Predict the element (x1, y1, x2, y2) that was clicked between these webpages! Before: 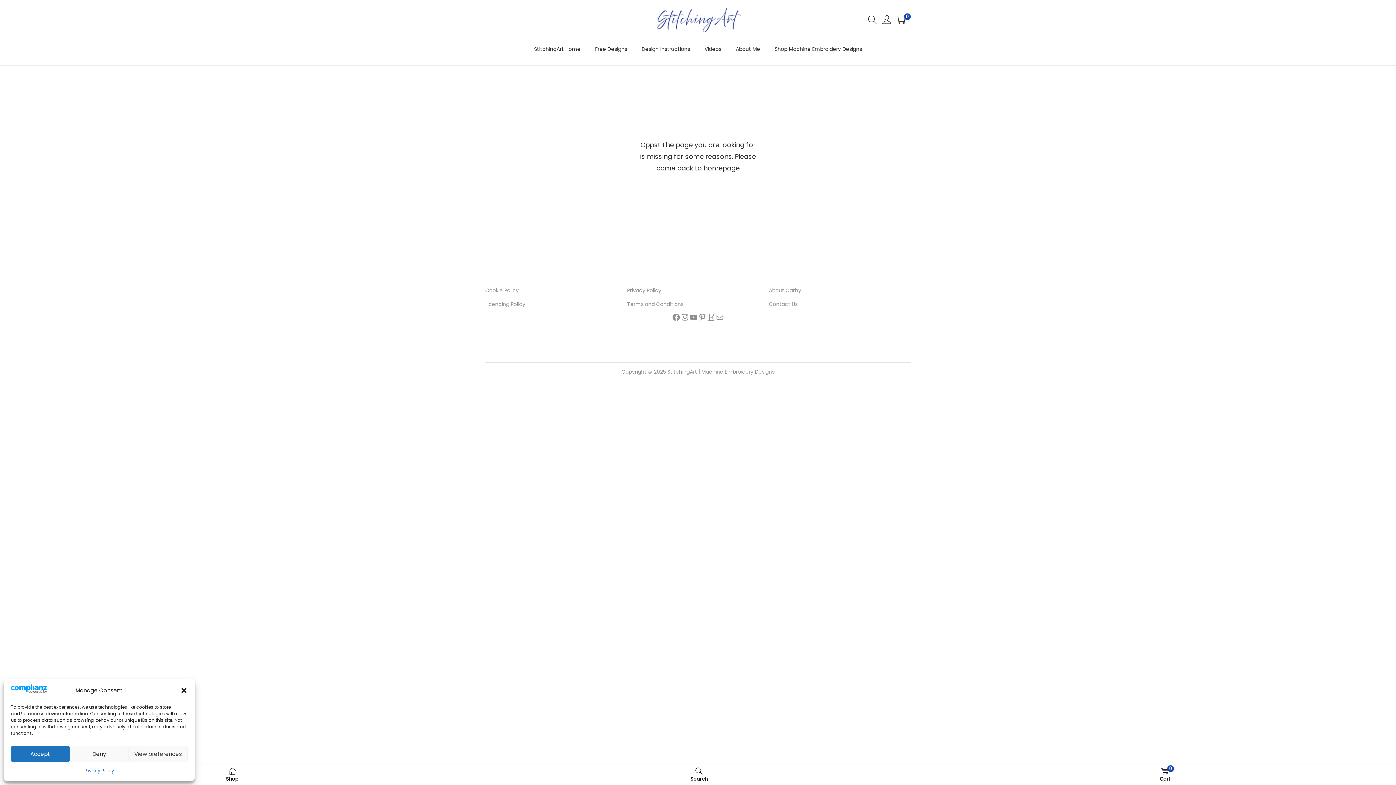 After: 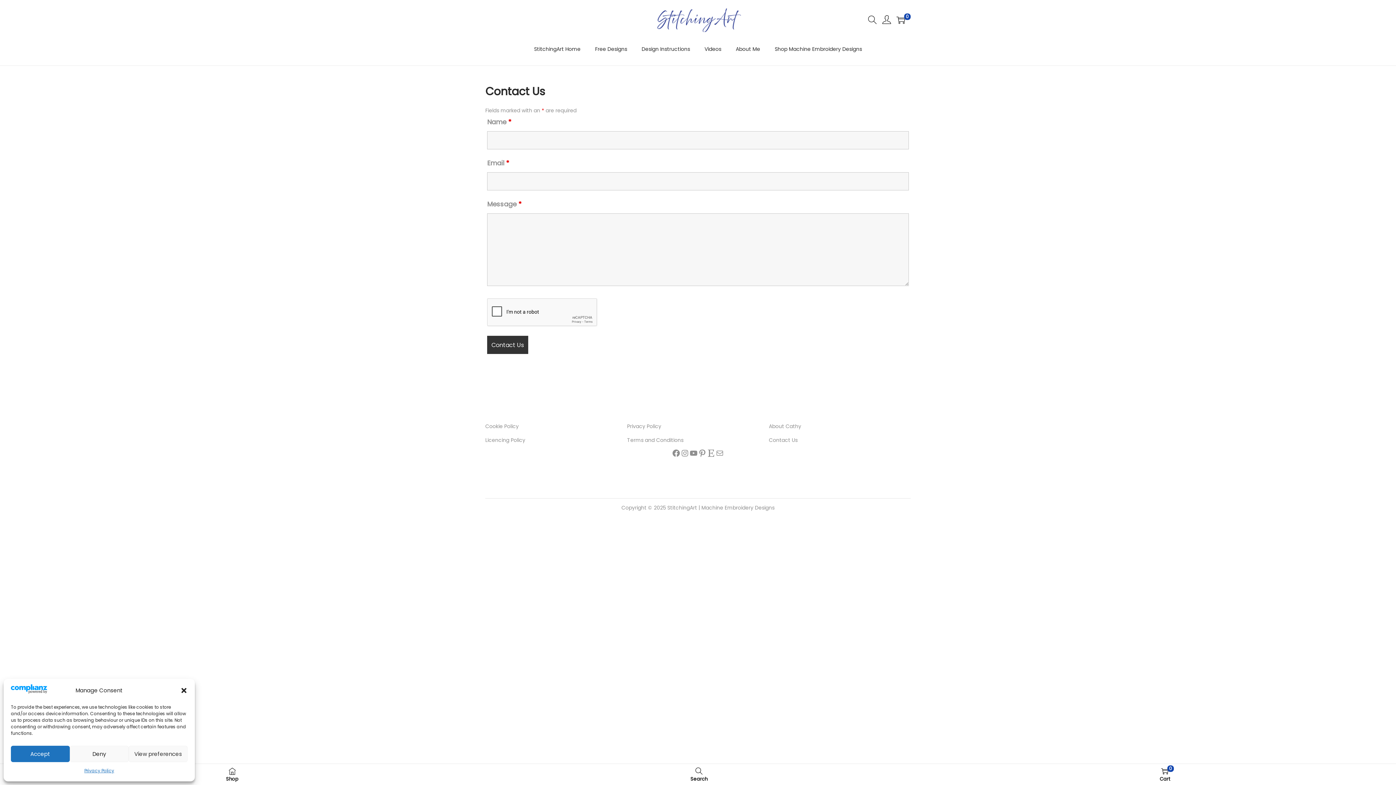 Action: bbox: (769, 300, 797, 308) label: Contact Us